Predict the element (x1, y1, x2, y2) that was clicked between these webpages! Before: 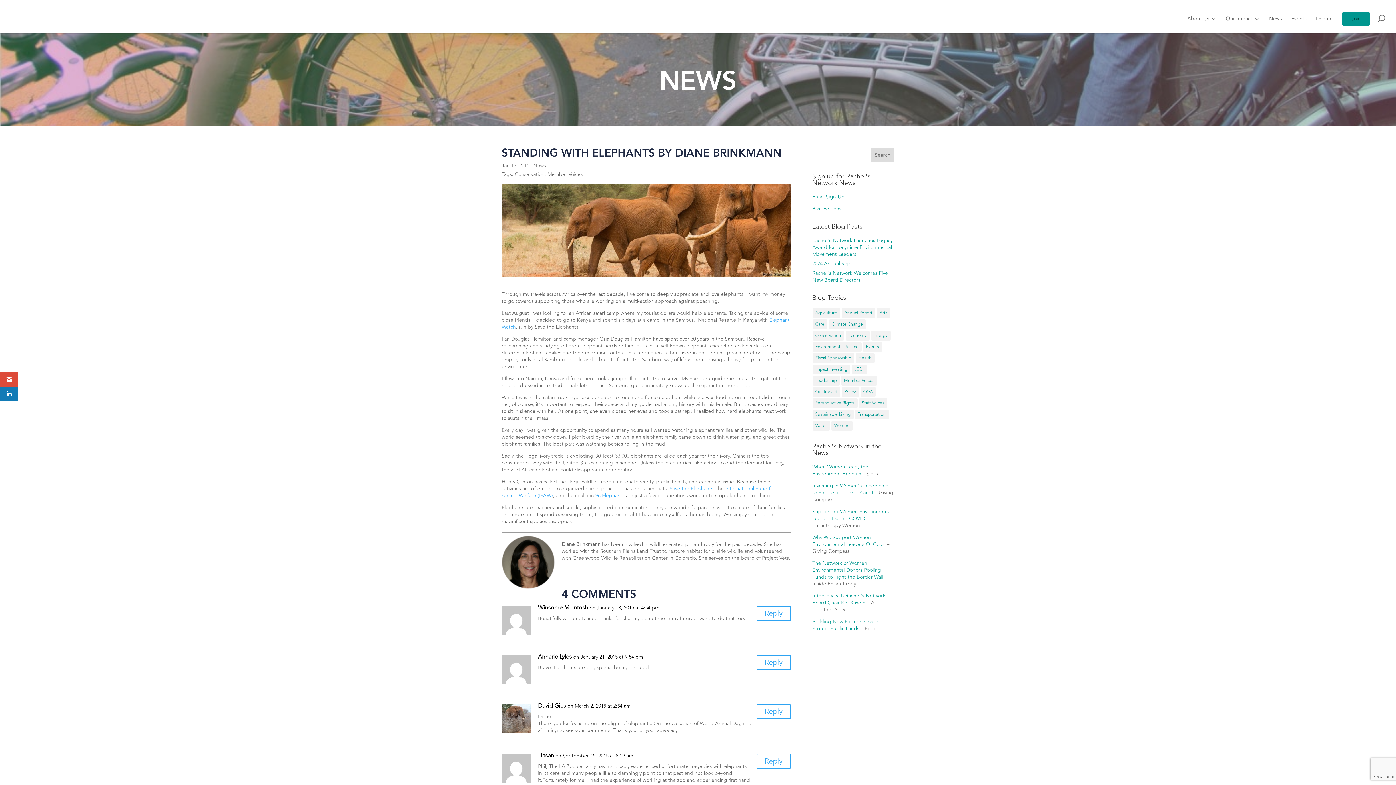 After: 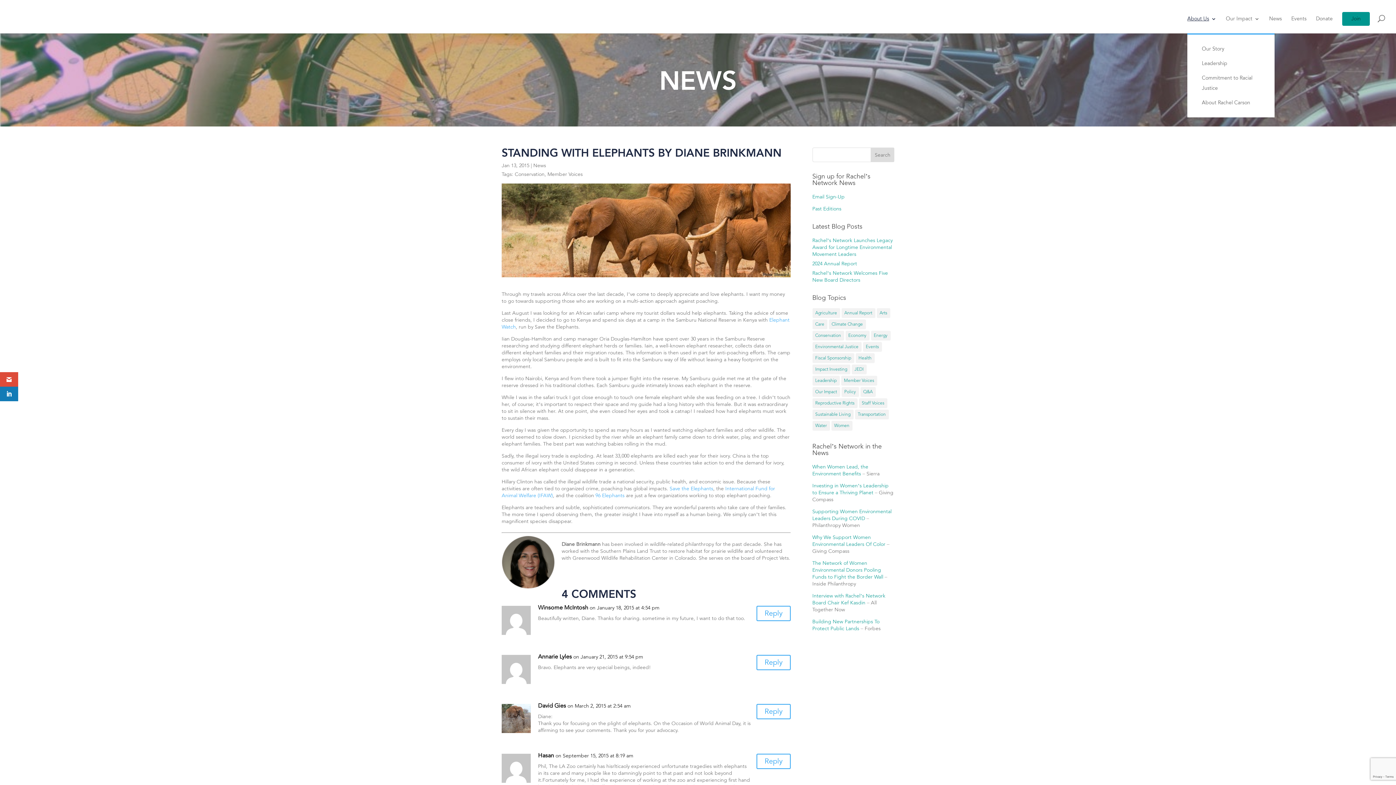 Action: bbox: (1187, 16, 1216, 33) label: About Us